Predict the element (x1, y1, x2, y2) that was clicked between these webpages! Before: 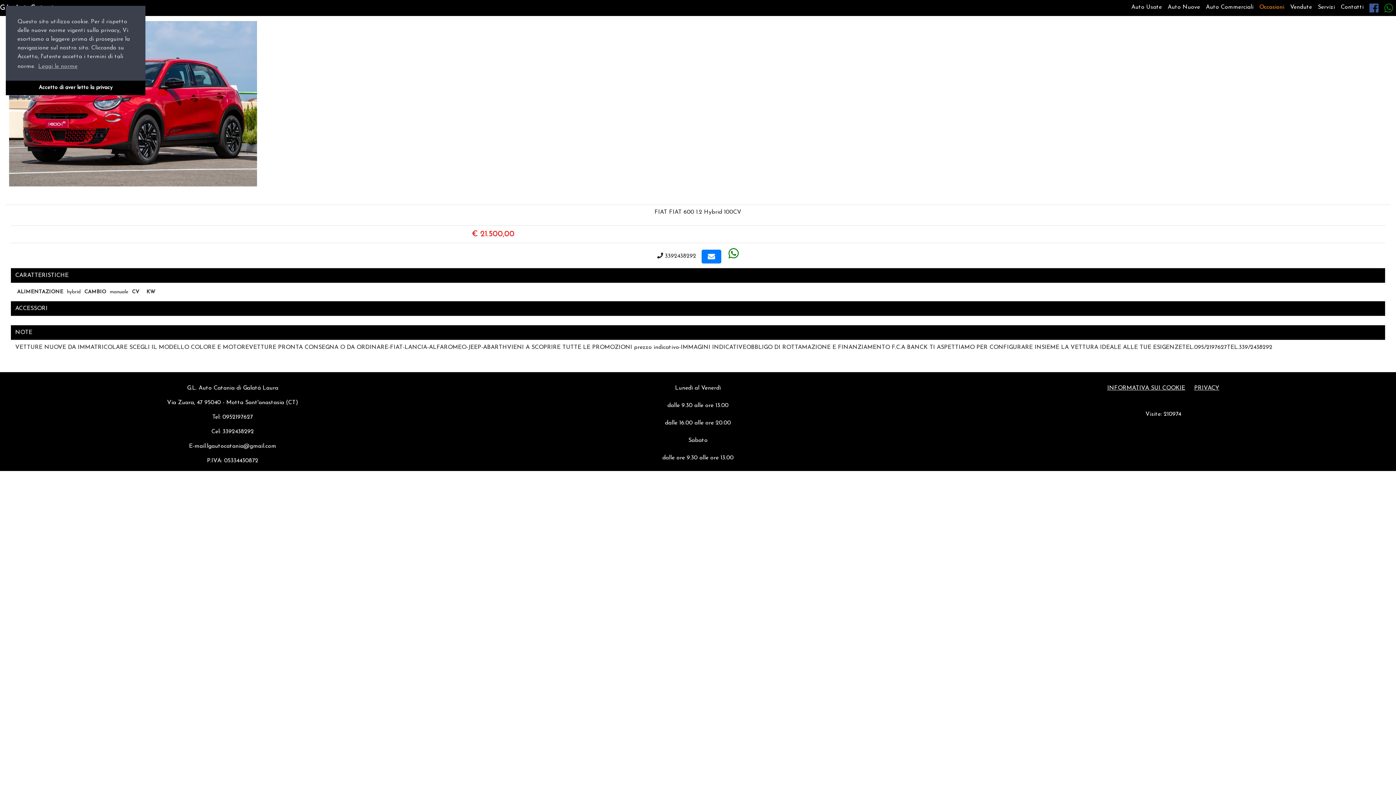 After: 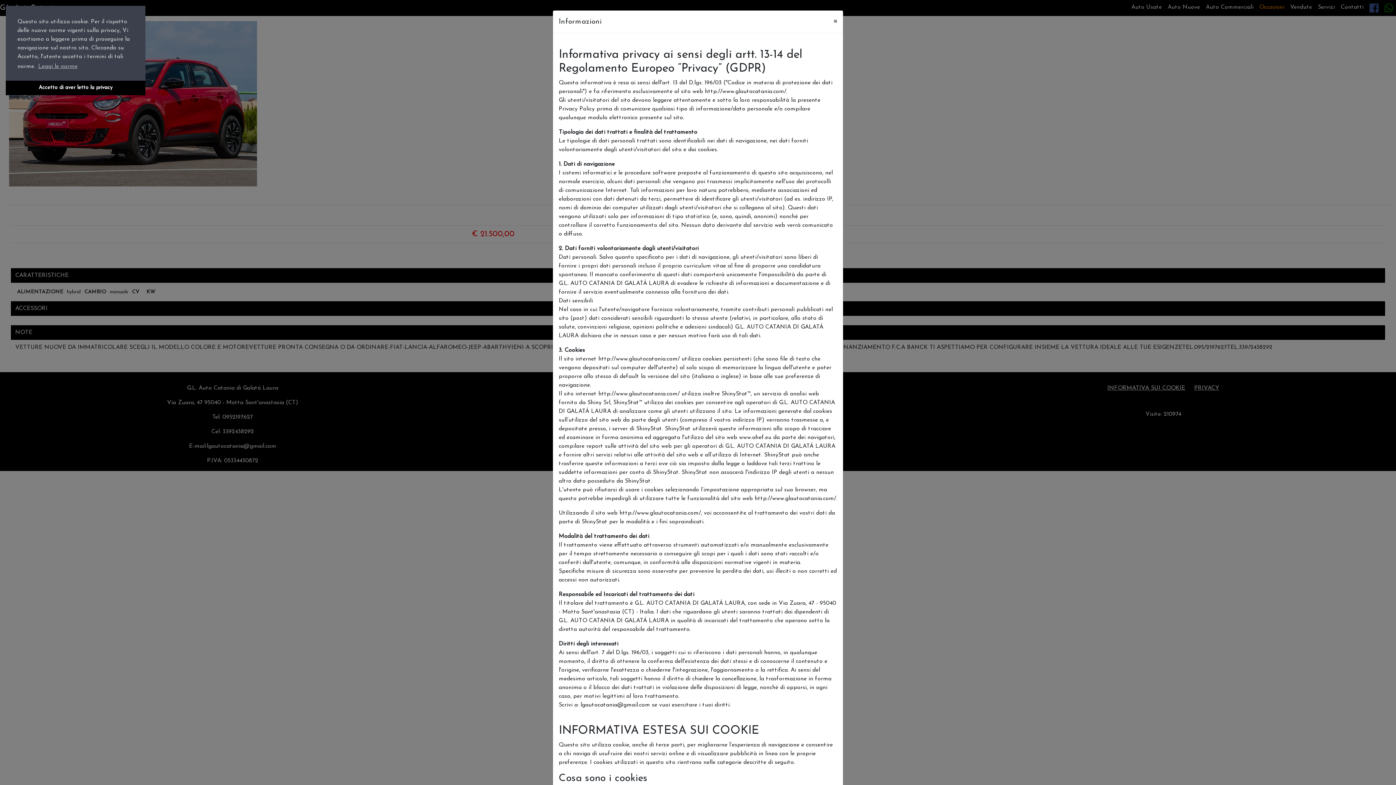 Action: label: PRIVACY bbox: (1194, 385, 1219, 391)